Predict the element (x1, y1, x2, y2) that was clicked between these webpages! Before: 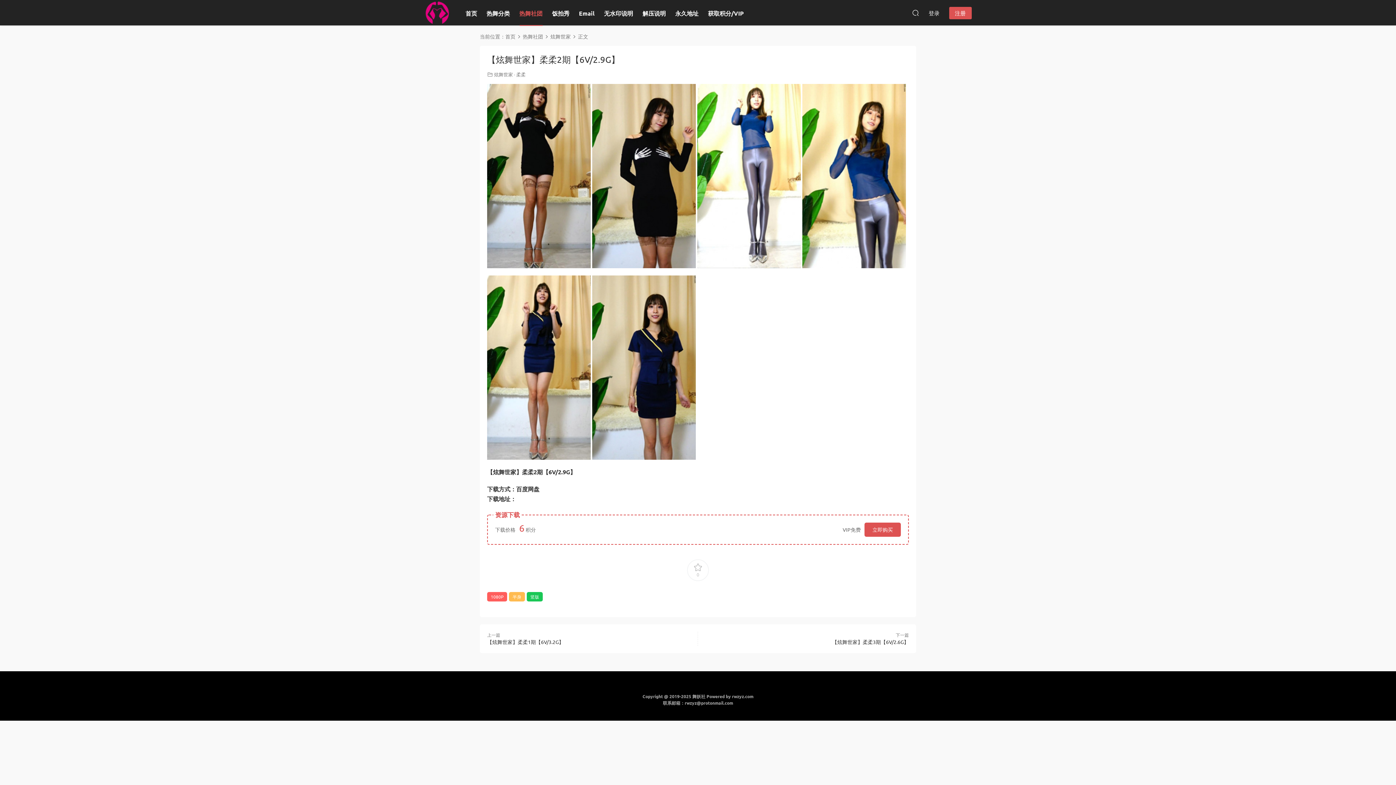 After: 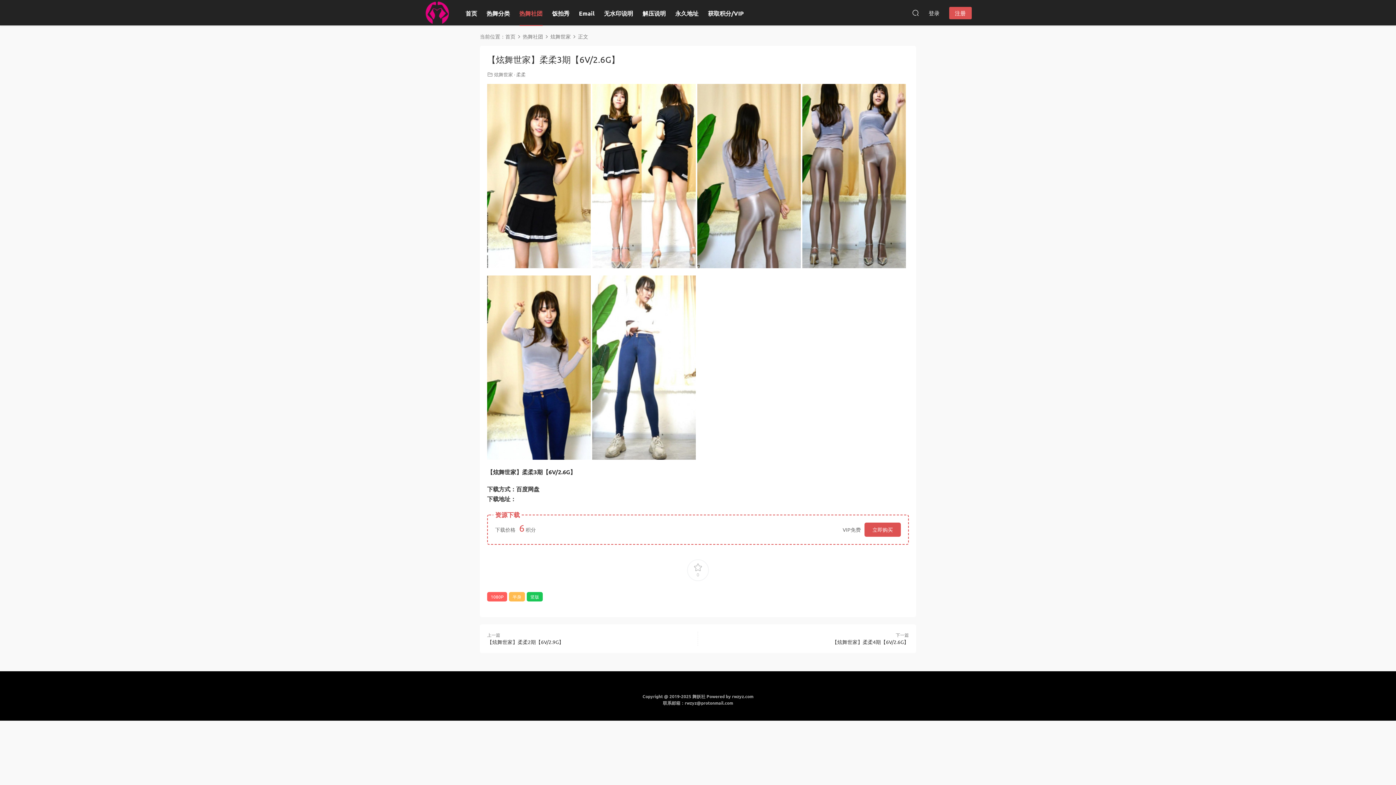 Action: label: 【炫舞世家】柔柔3期【6V/2.6G】 bbox: (832, 638, 909, 645)